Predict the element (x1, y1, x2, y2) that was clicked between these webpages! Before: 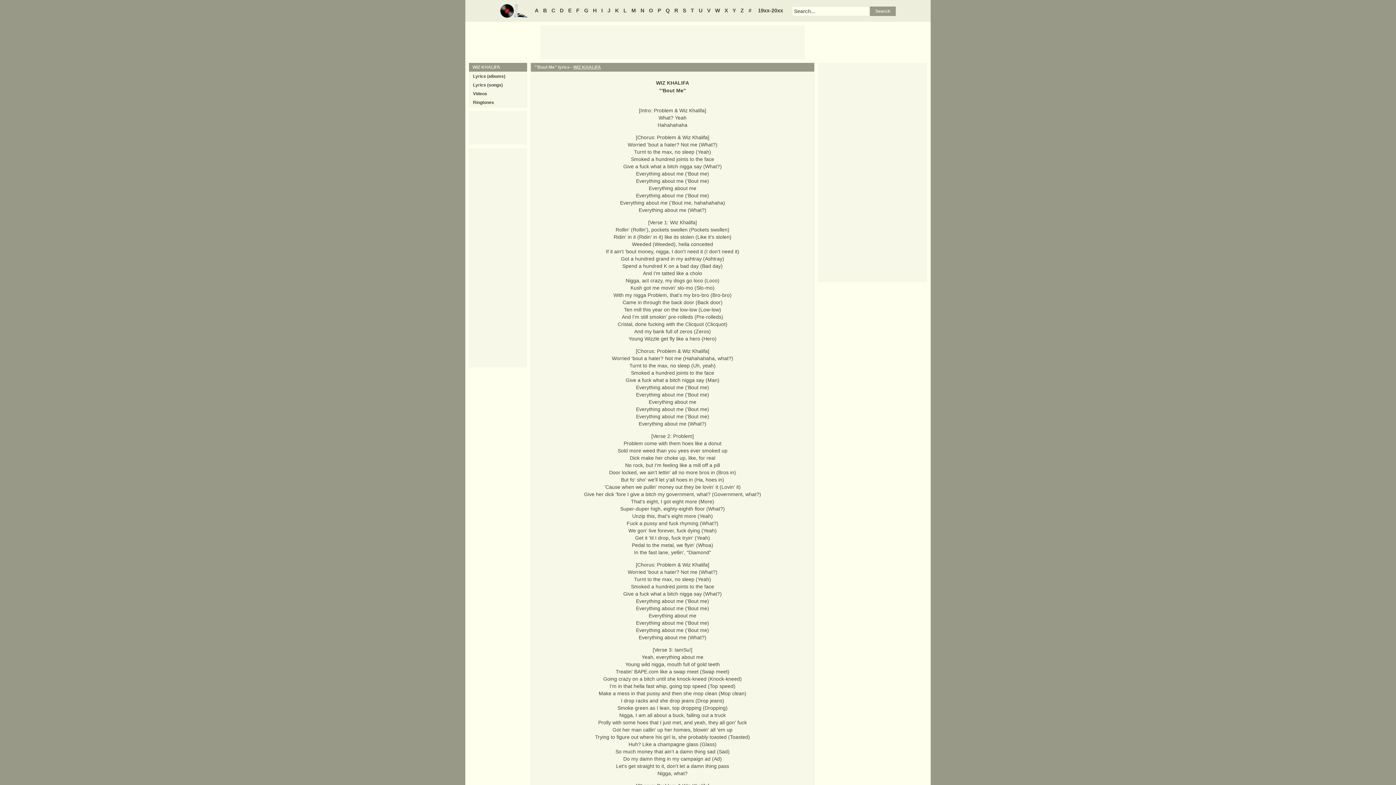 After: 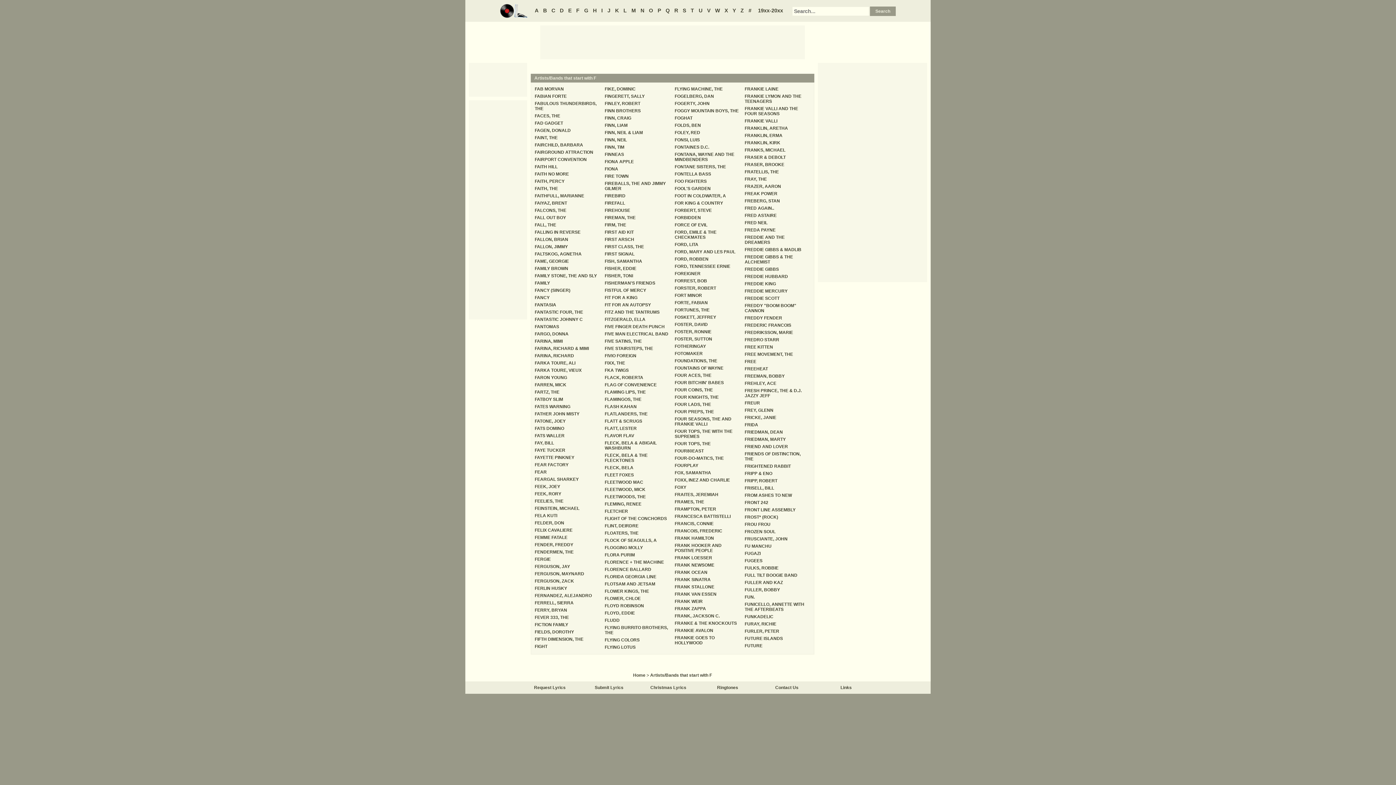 Action: bbox: (574, 7, 581, 13) label: F